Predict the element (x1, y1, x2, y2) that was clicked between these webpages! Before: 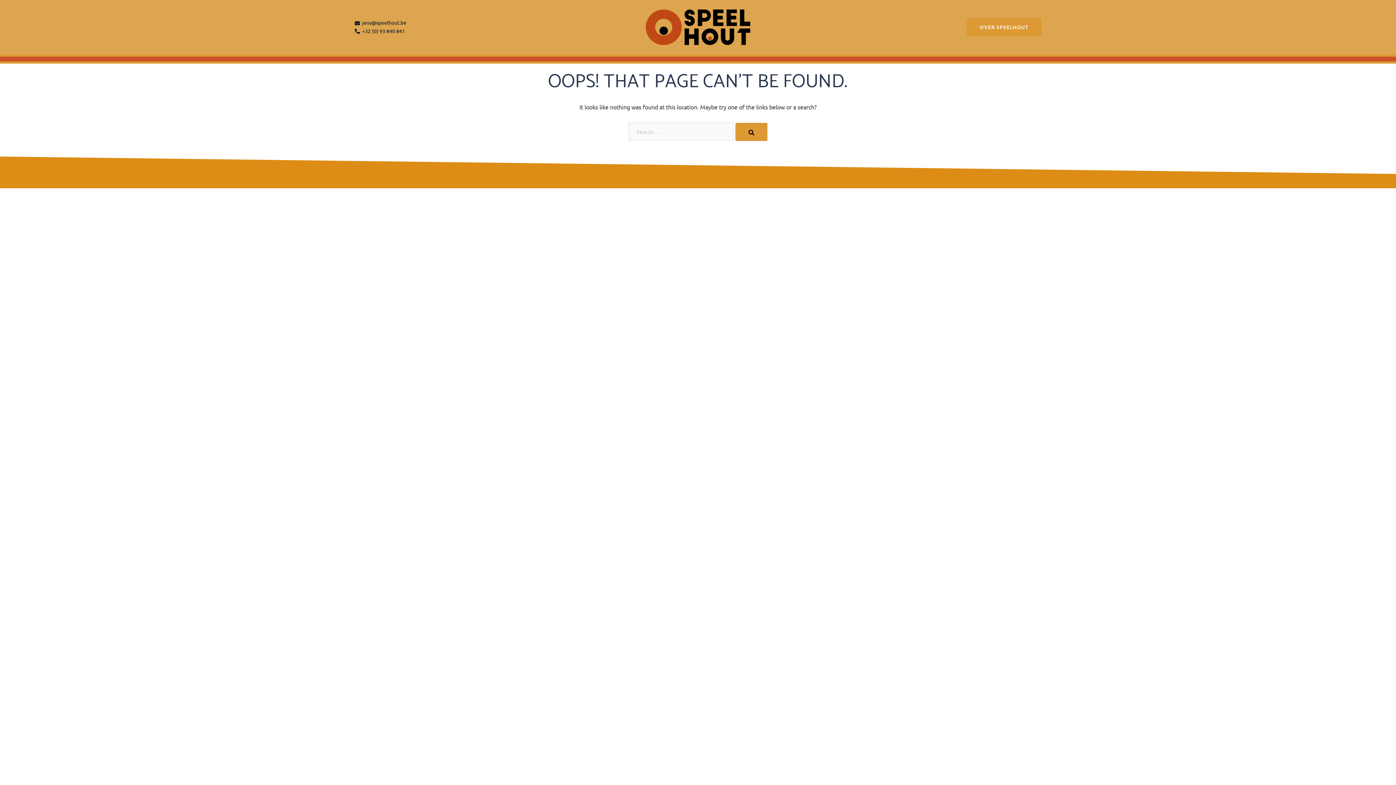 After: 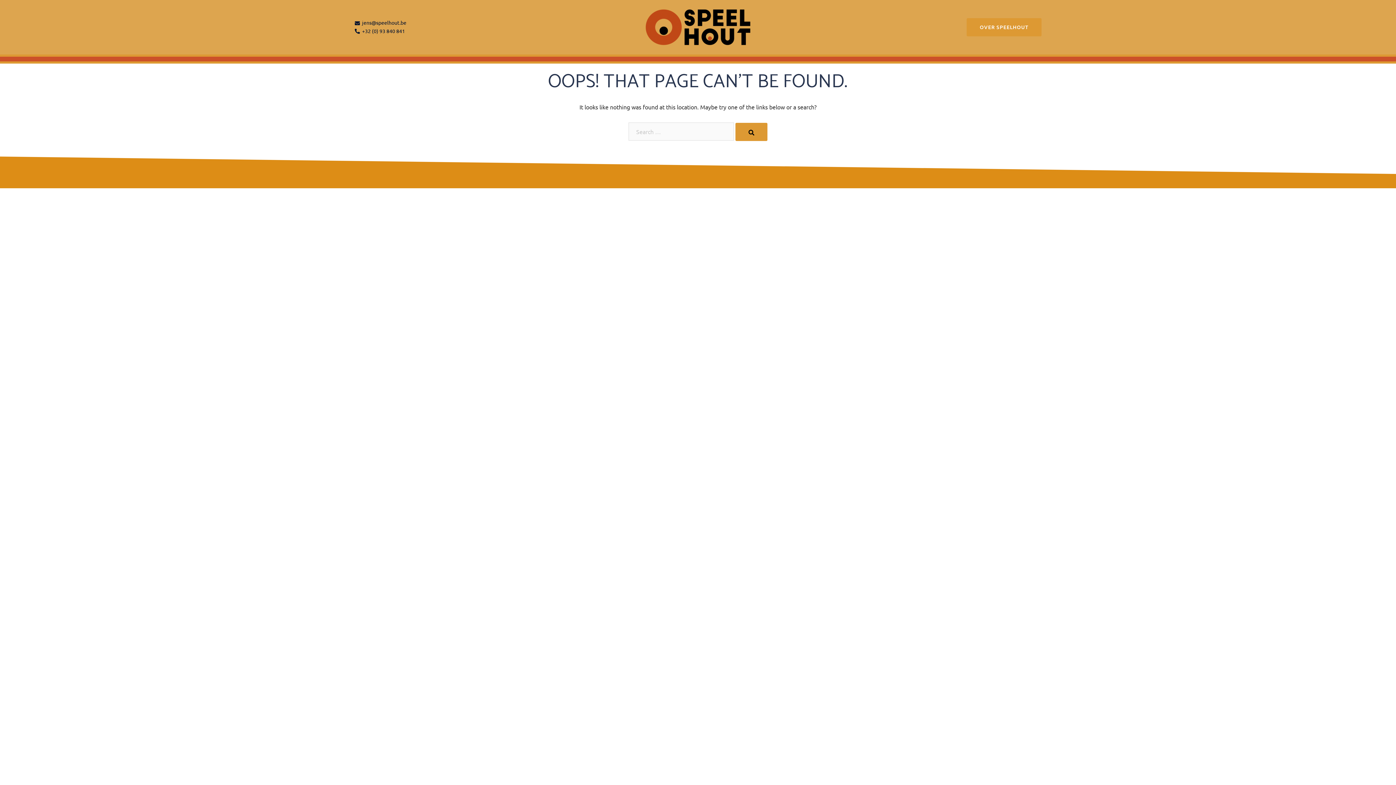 Action: bbox: (354, 20, 406, 26) label: jens@speelhout.be